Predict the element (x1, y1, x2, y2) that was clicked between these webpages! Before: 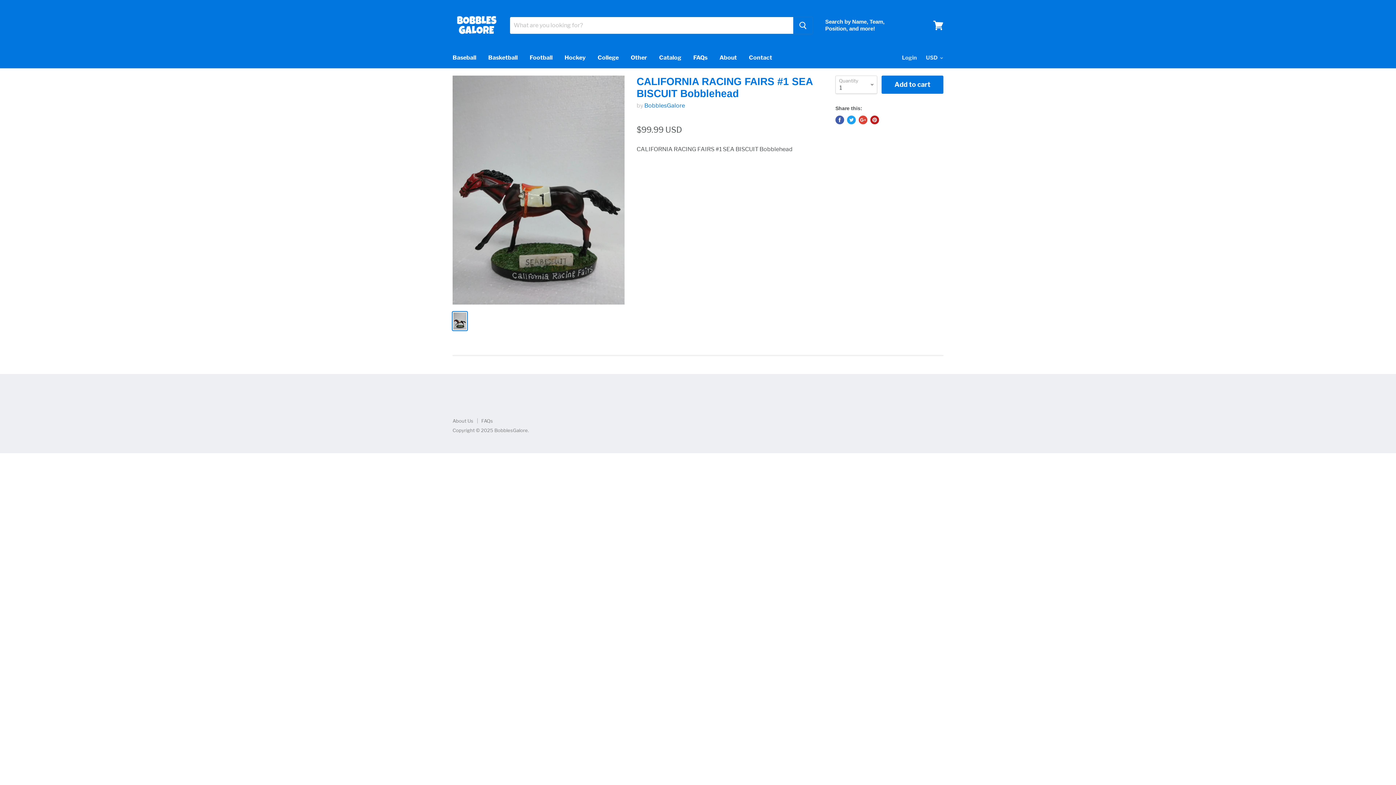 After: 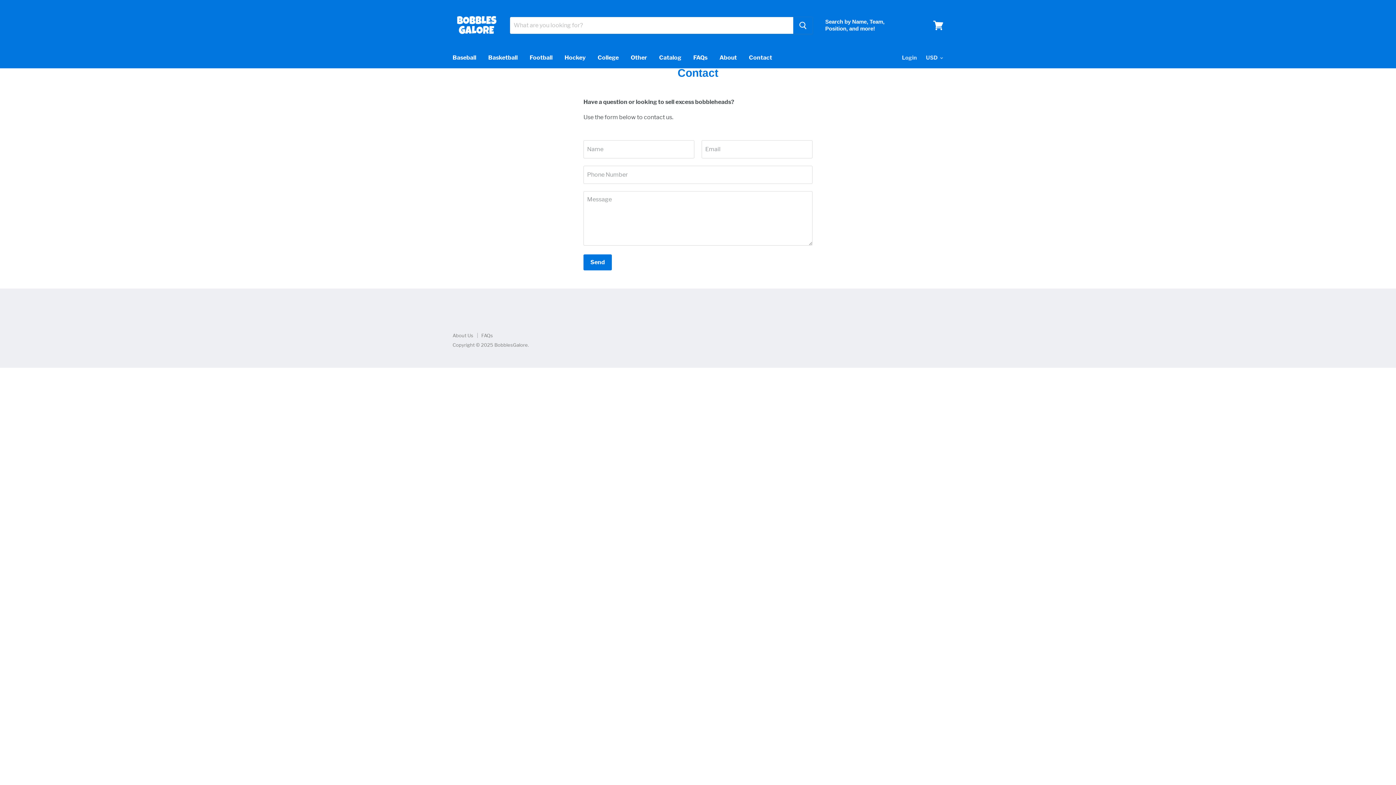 Action: label: Contact bbox: (743, 50, 777, 65)